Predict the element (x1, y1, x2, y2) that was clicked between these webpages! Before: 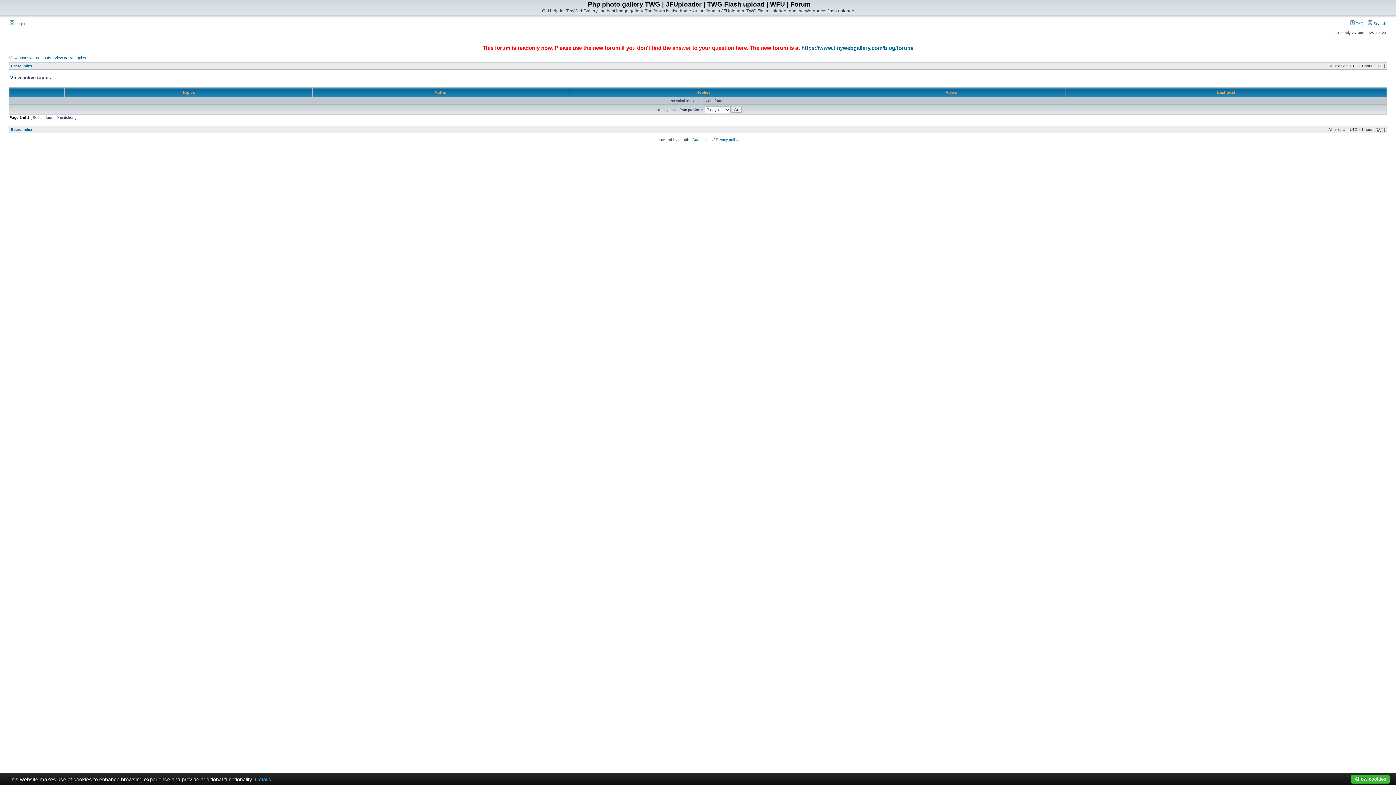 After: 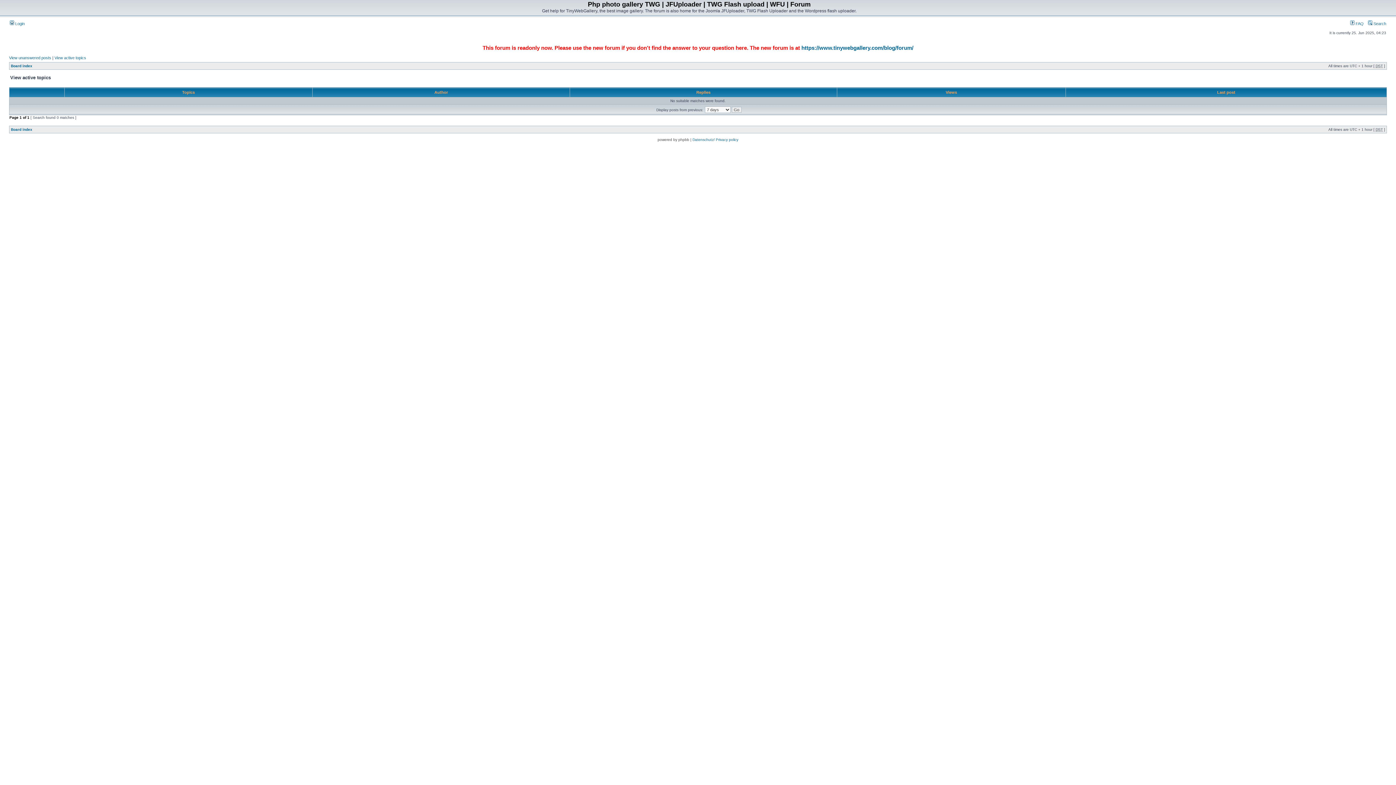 Action: bbox: (1351, 775, 1390, 784) label: Allow cookies